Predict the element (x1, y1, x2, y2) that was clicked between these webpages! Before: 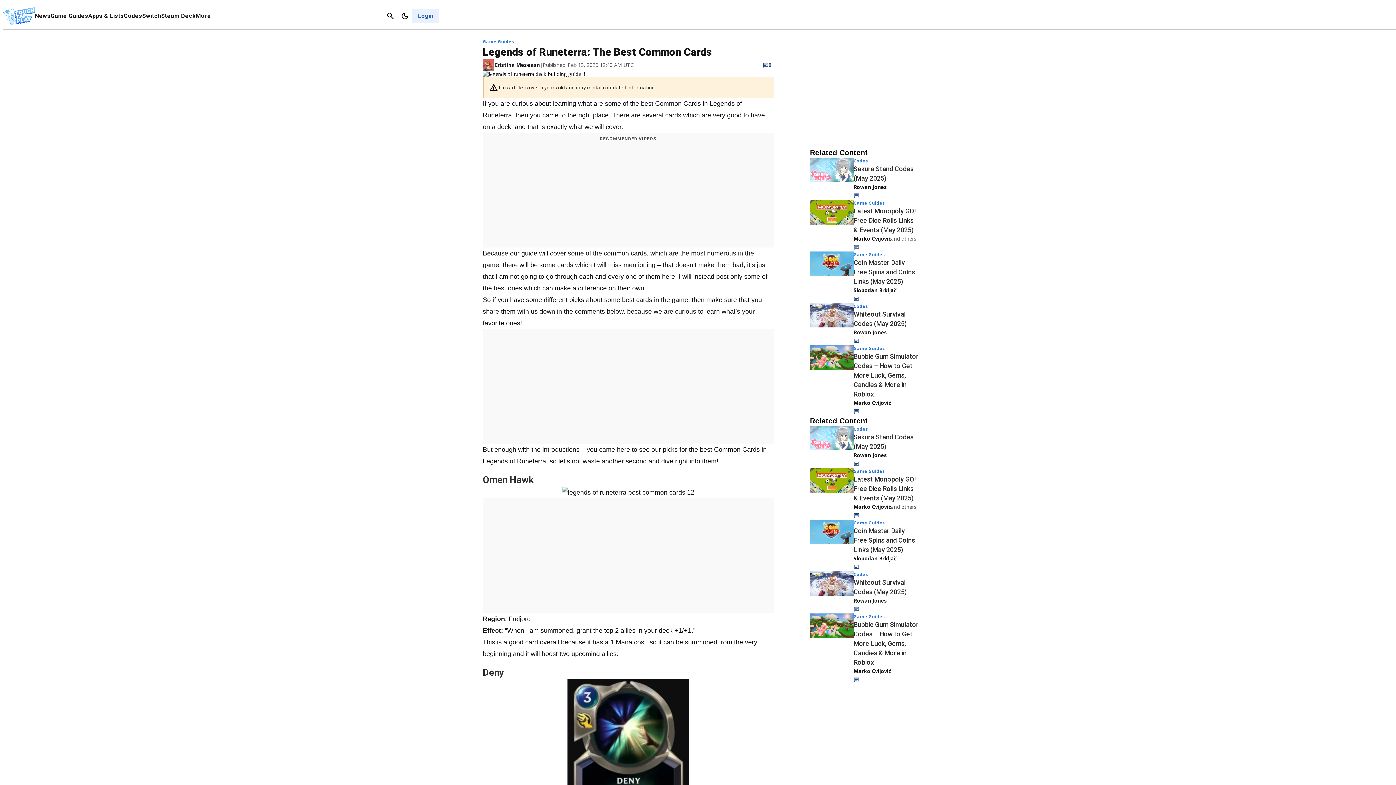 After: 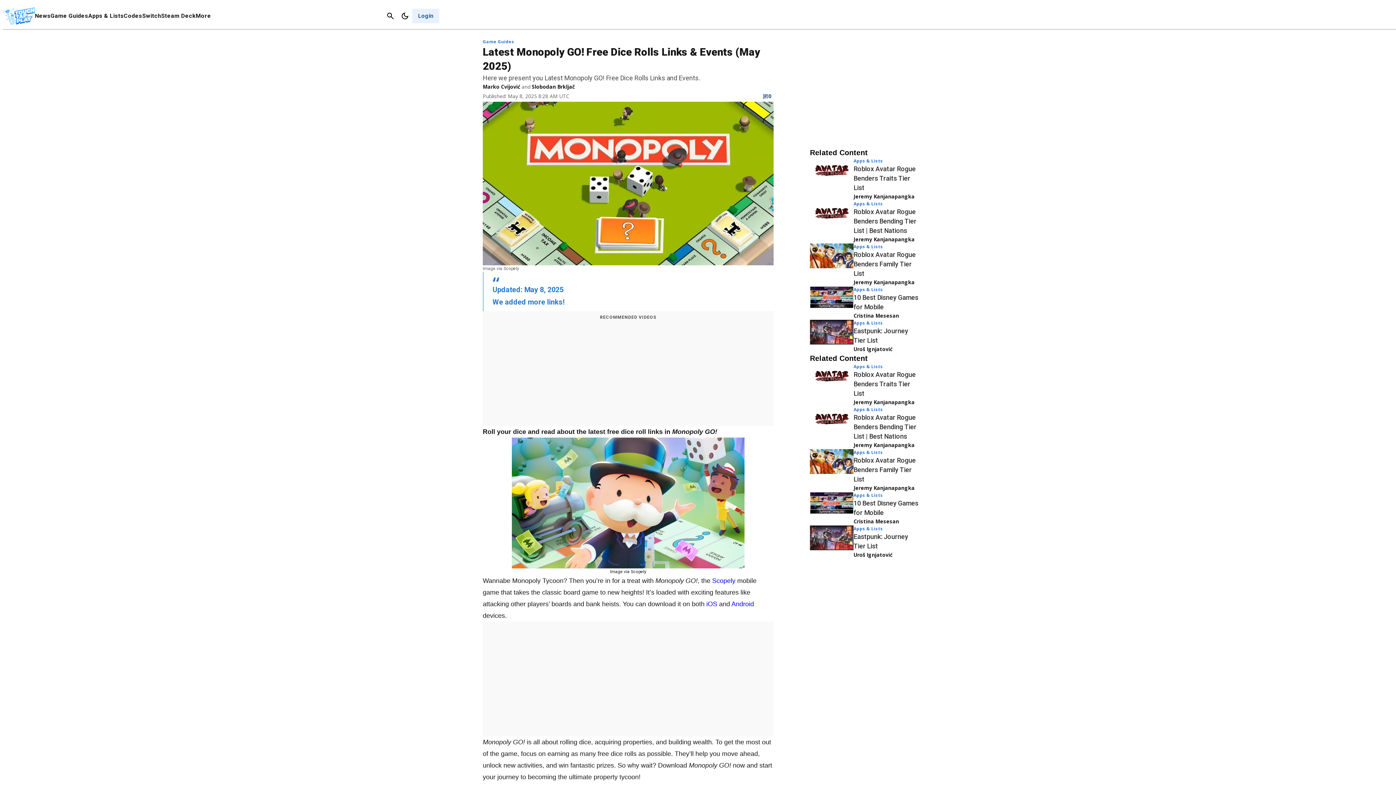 Action: bbox: (810, 468, 853, 520)